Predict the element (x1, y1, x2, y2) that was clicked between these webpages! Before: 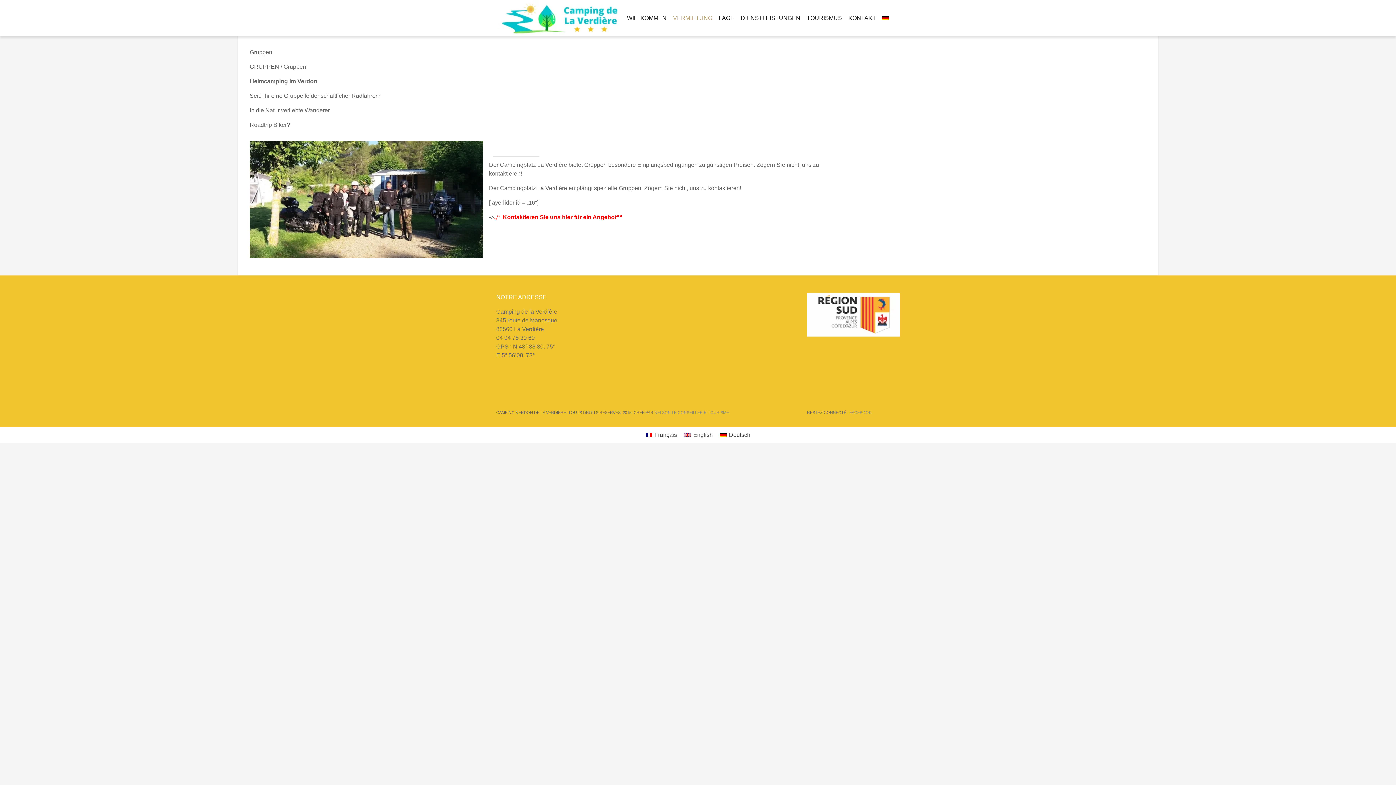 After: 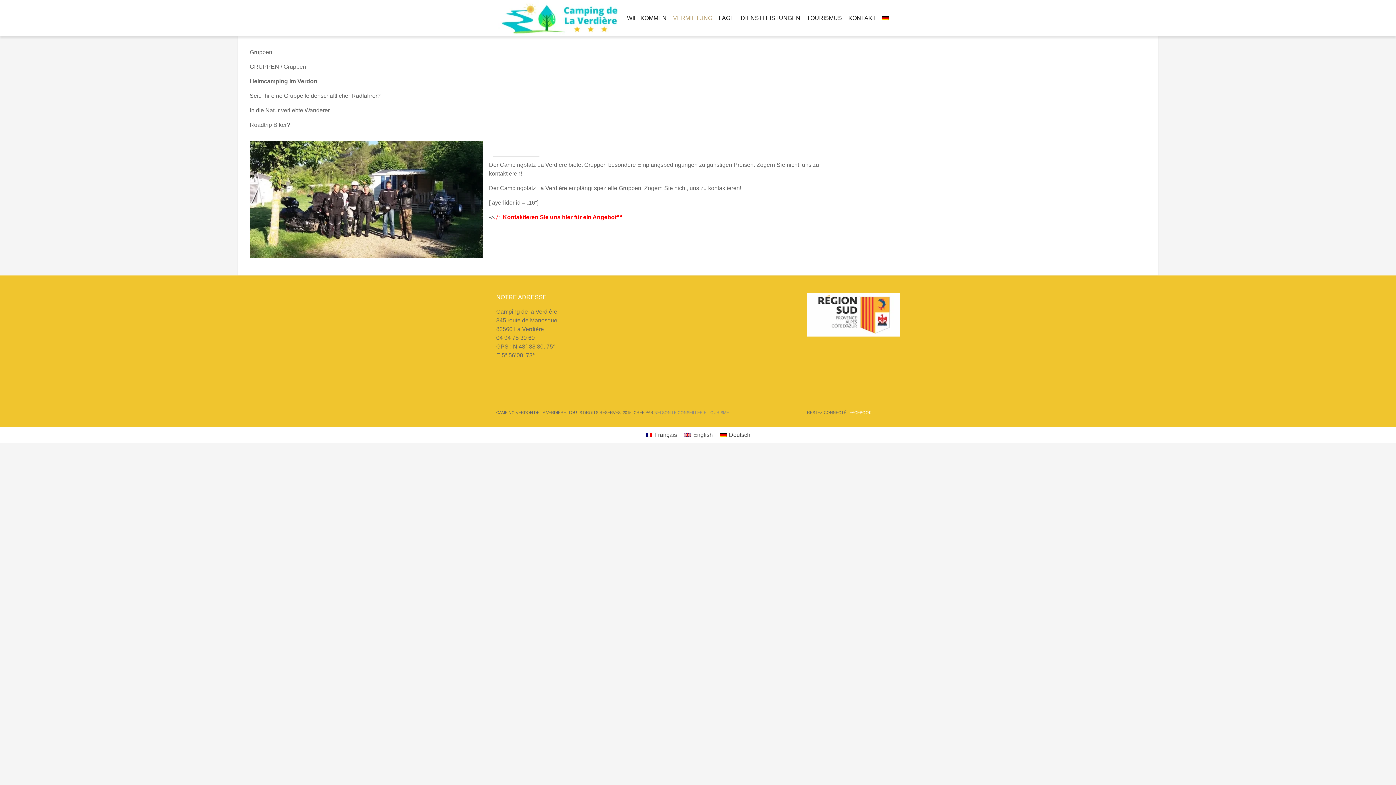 Action: bbox: (849, 410, 871, 414) label: FACEBOOK